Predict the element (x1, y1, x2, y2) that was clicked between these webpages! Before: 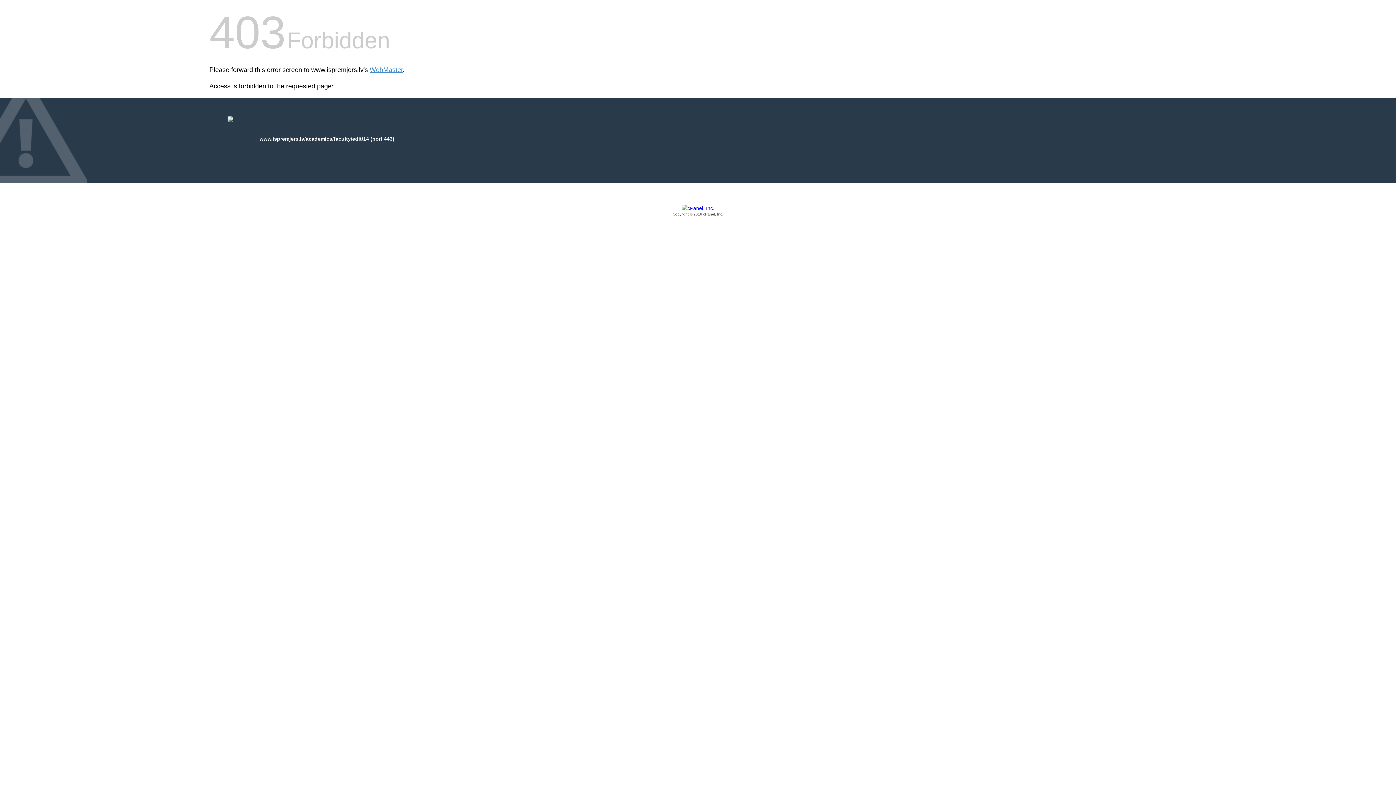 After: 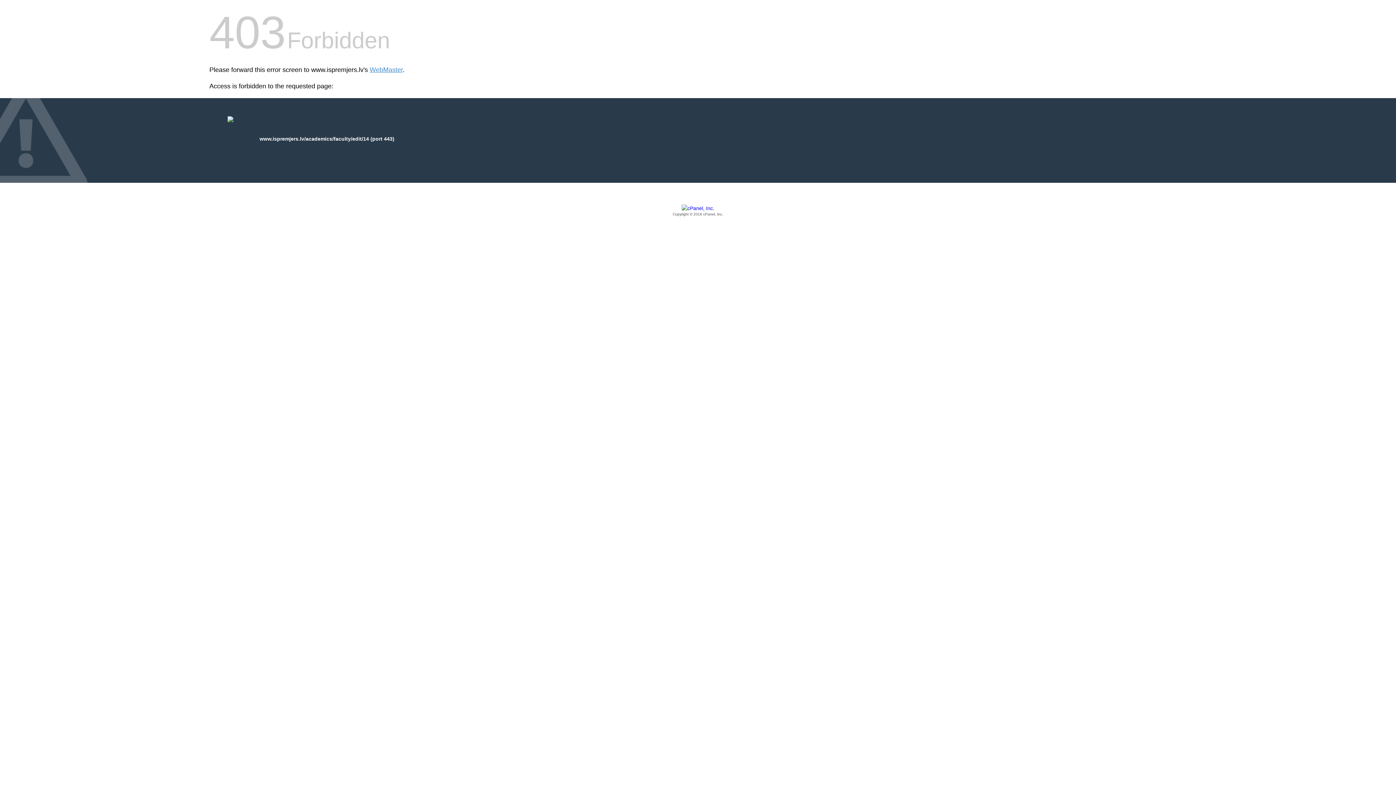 Action: label: Copyright © 2016 cPanel, Inc. bbox: (209, 205, 1186, 217)